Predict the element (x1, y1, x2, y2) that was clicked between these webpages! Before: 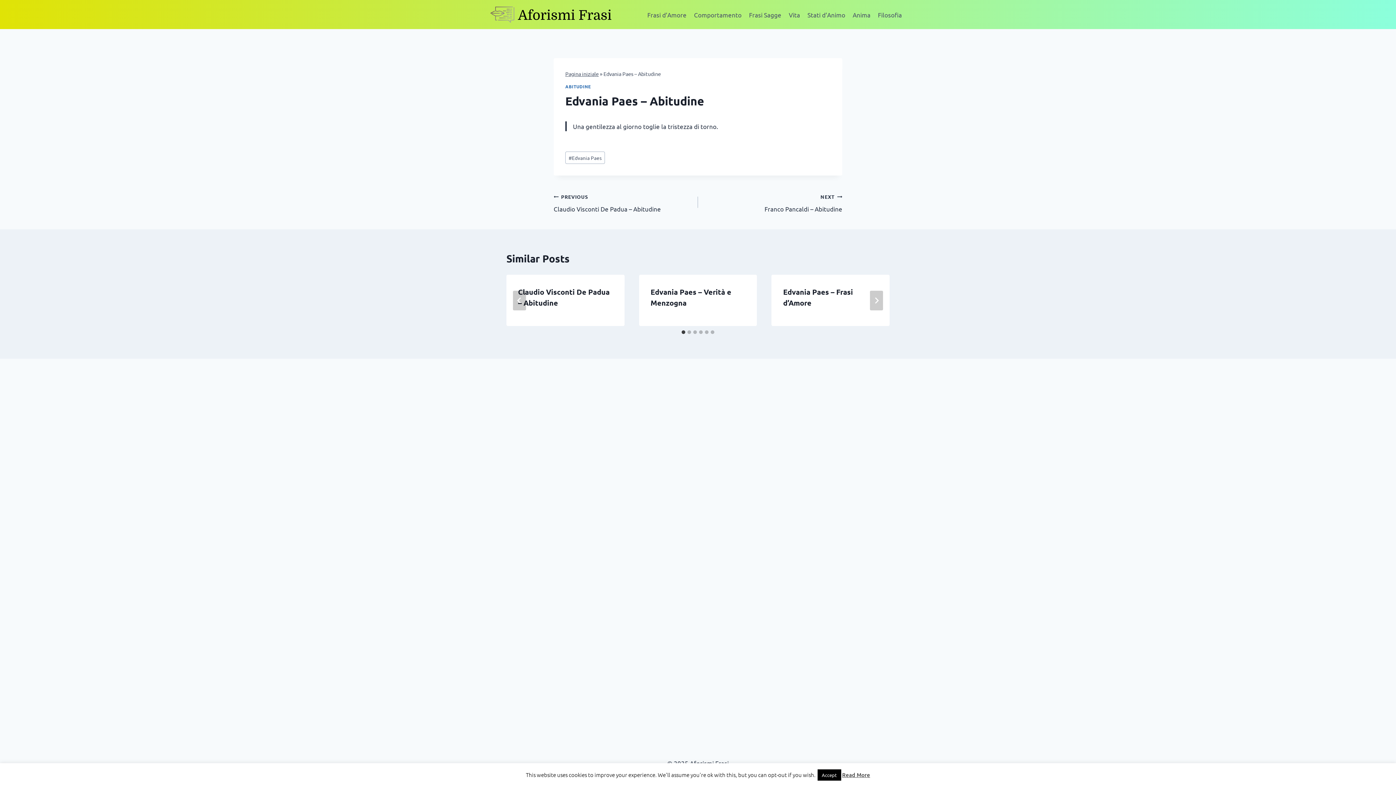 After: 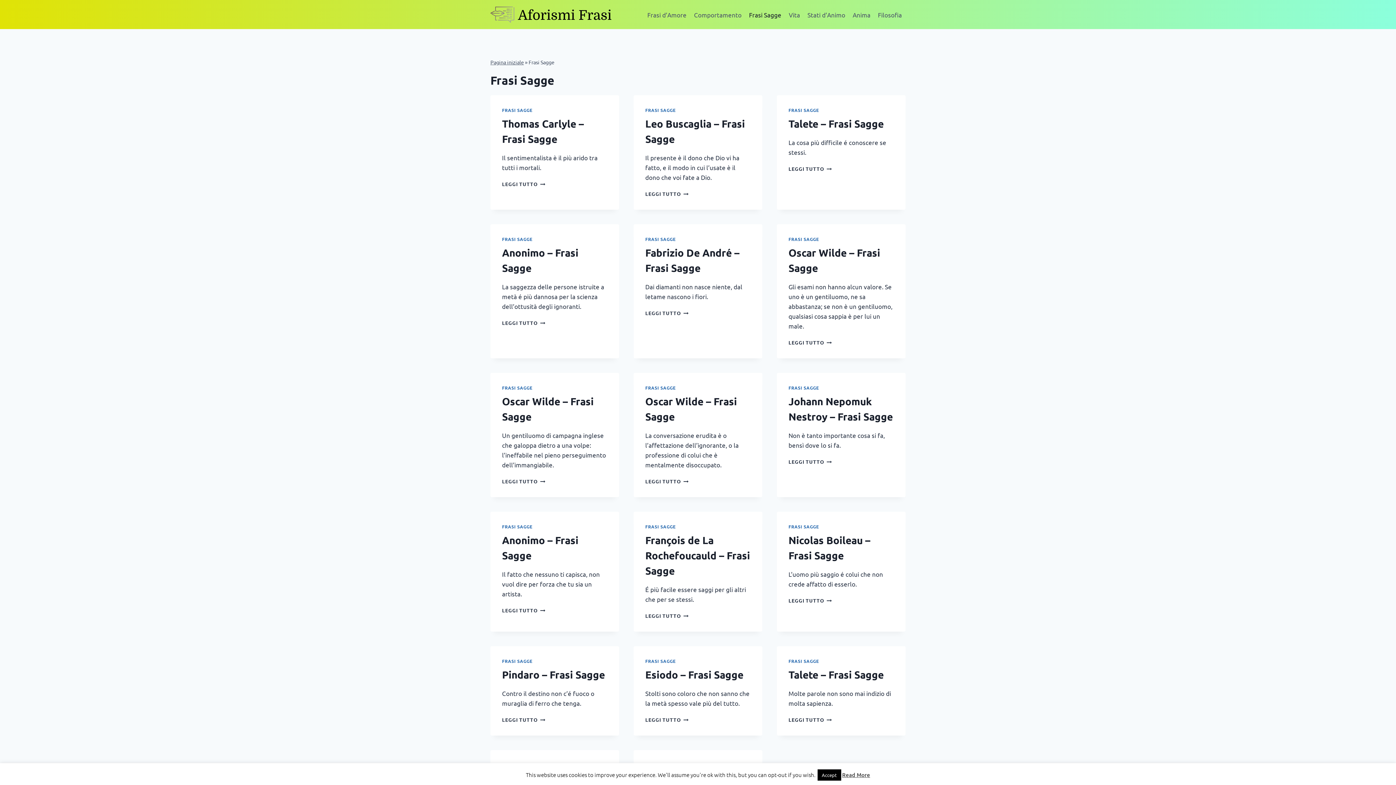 Action: label: Frasi Sagge bbox: (745, 5, 785, 23)